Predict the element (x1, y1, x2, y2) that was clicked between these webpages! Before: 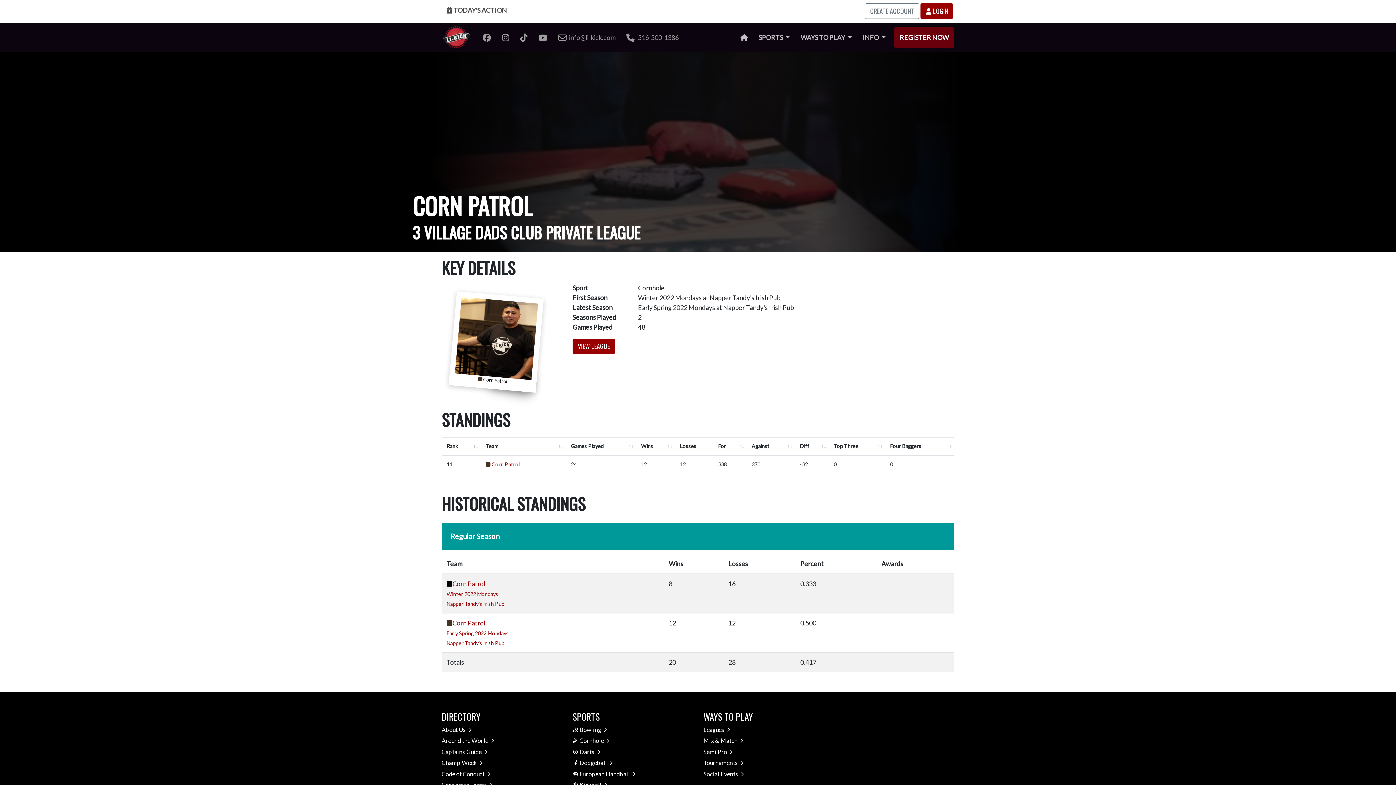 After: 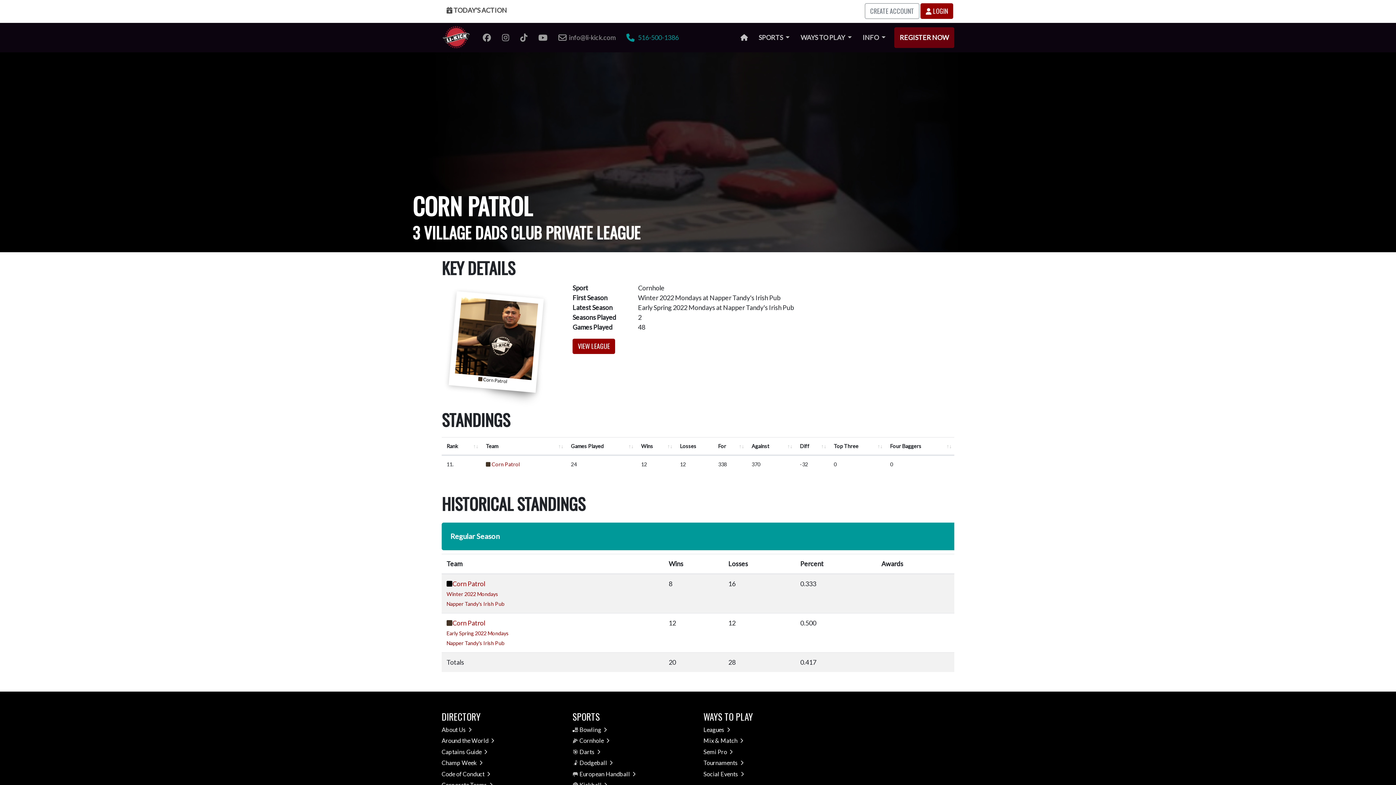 Action: bbox: (621, 29, 684, 45) label:    516-500-1386